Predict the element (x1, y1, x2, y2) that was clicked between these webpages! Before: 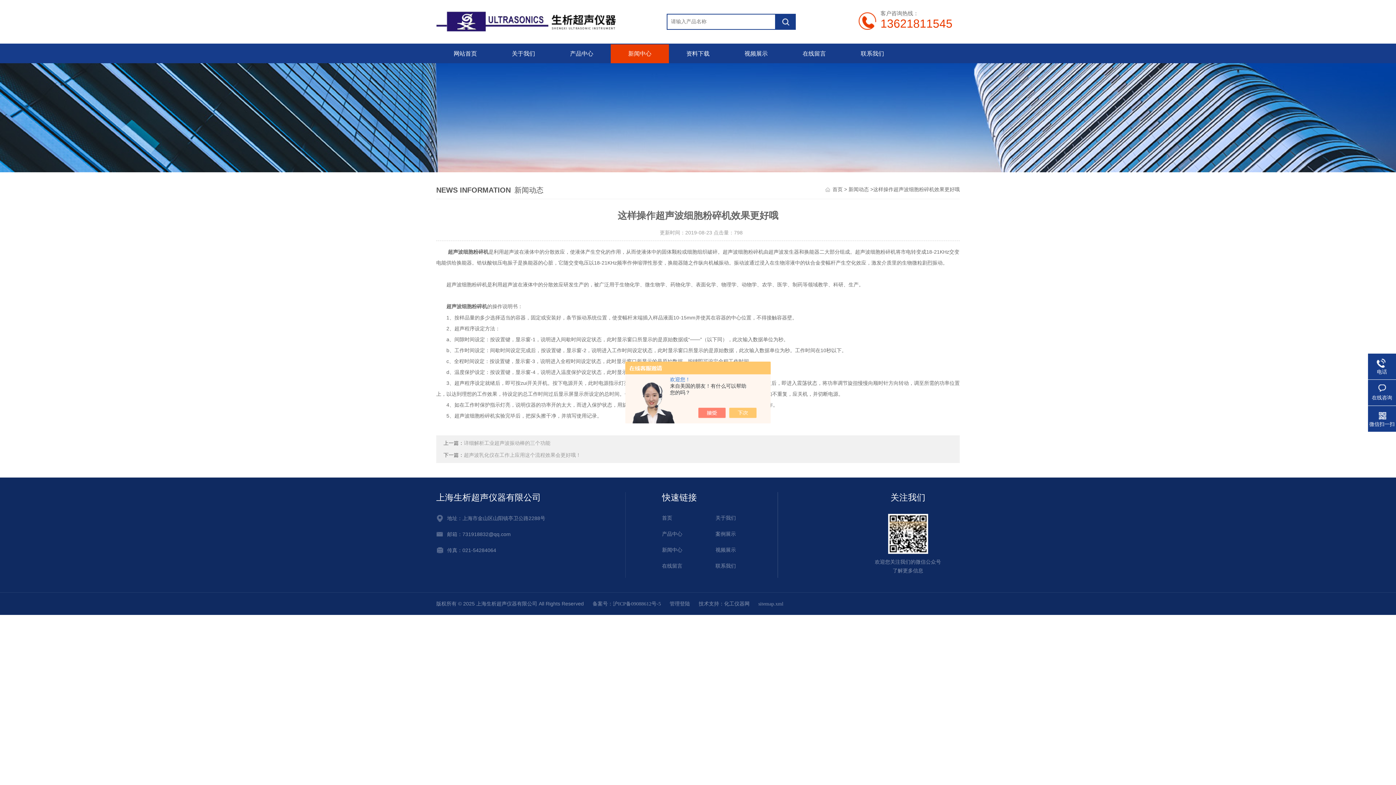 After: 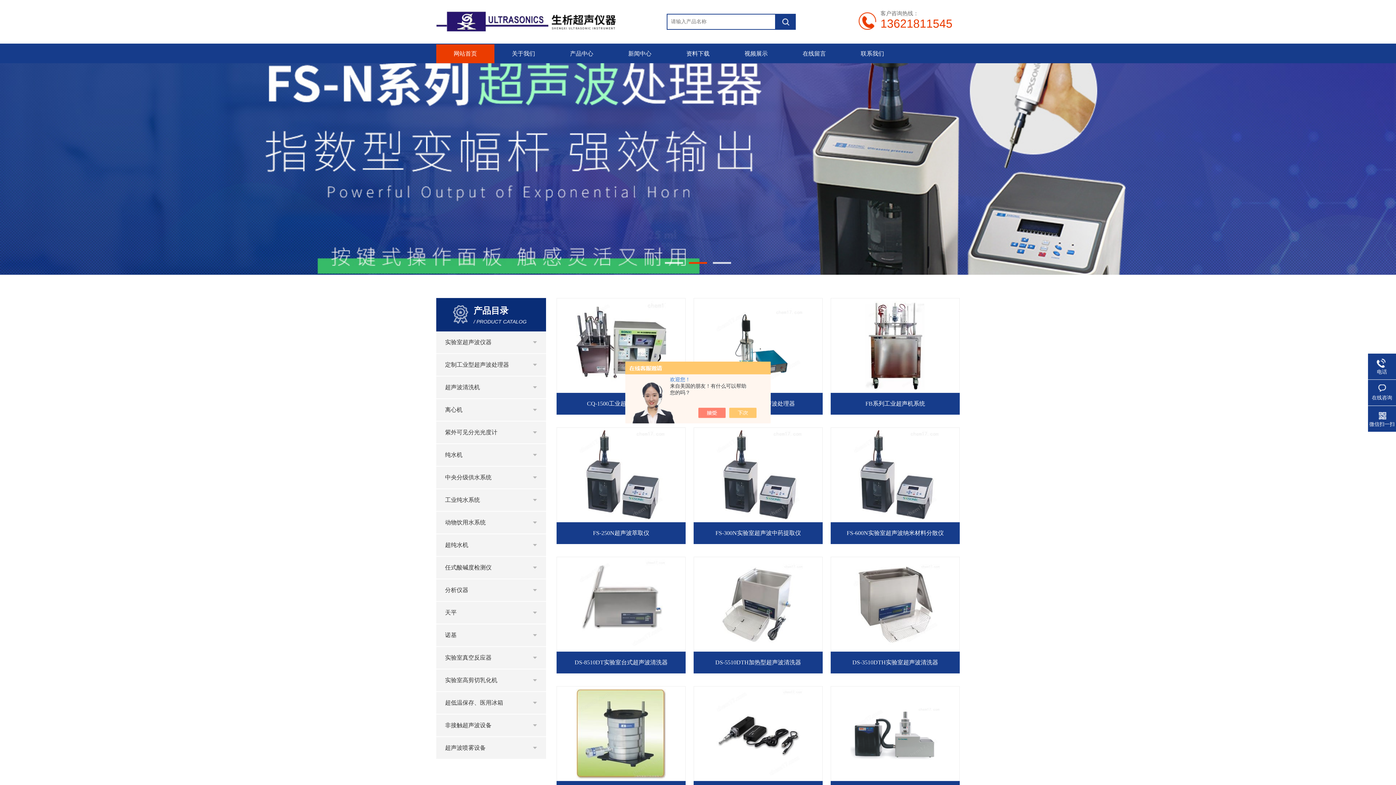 Action: label: 首页 bbox: (662, 514, 708, 522)